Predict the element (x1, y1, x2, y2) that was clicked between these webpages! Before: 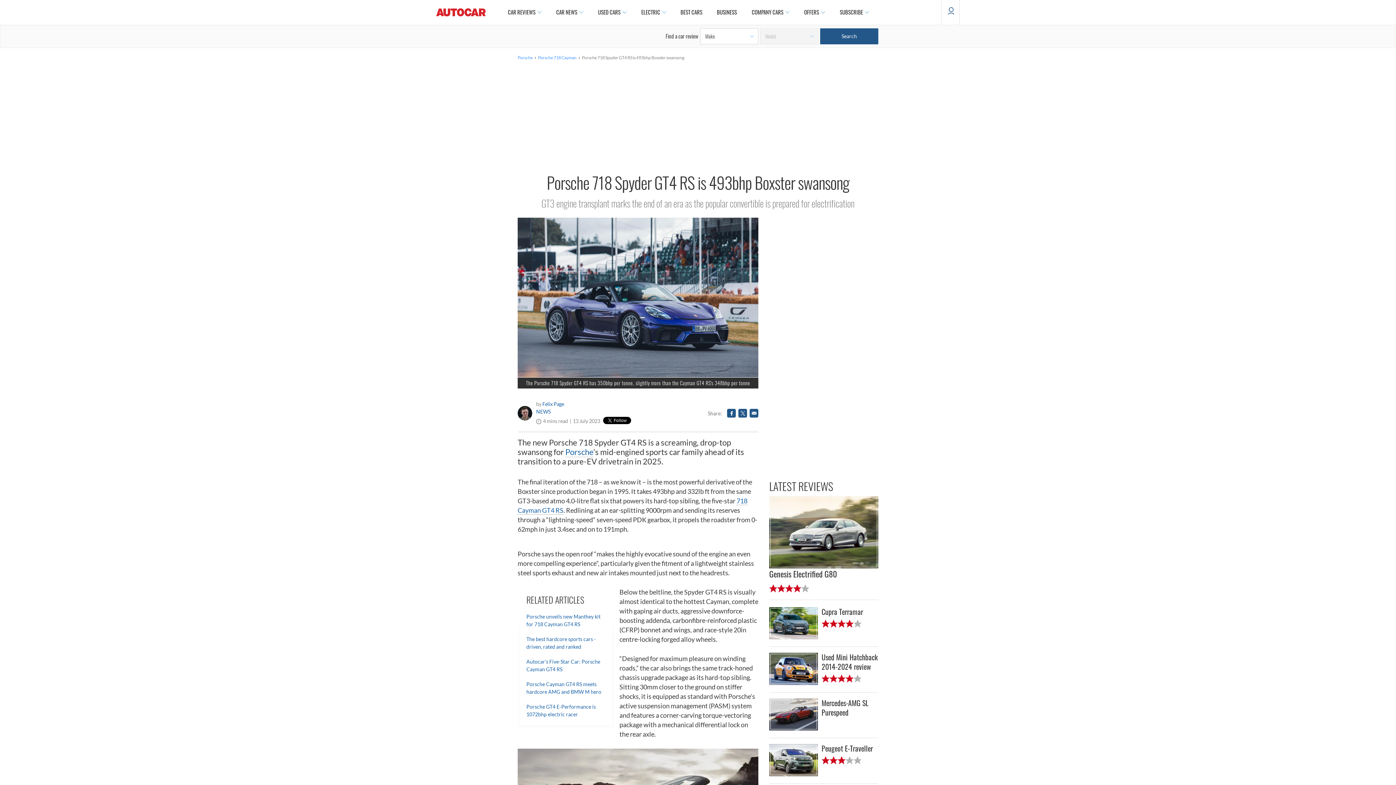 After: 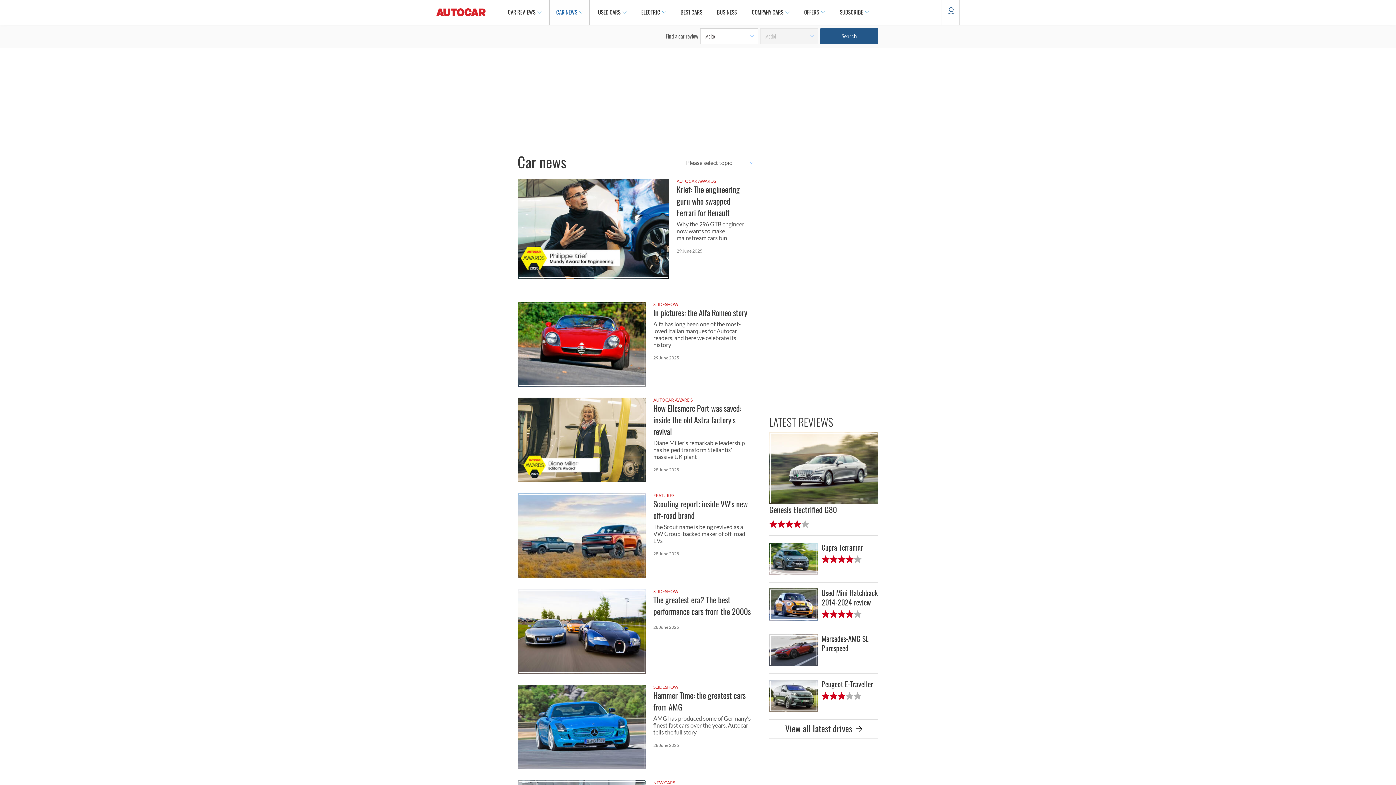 Action: bbox: (548, 0, 590, 24) label: CAR NEWS